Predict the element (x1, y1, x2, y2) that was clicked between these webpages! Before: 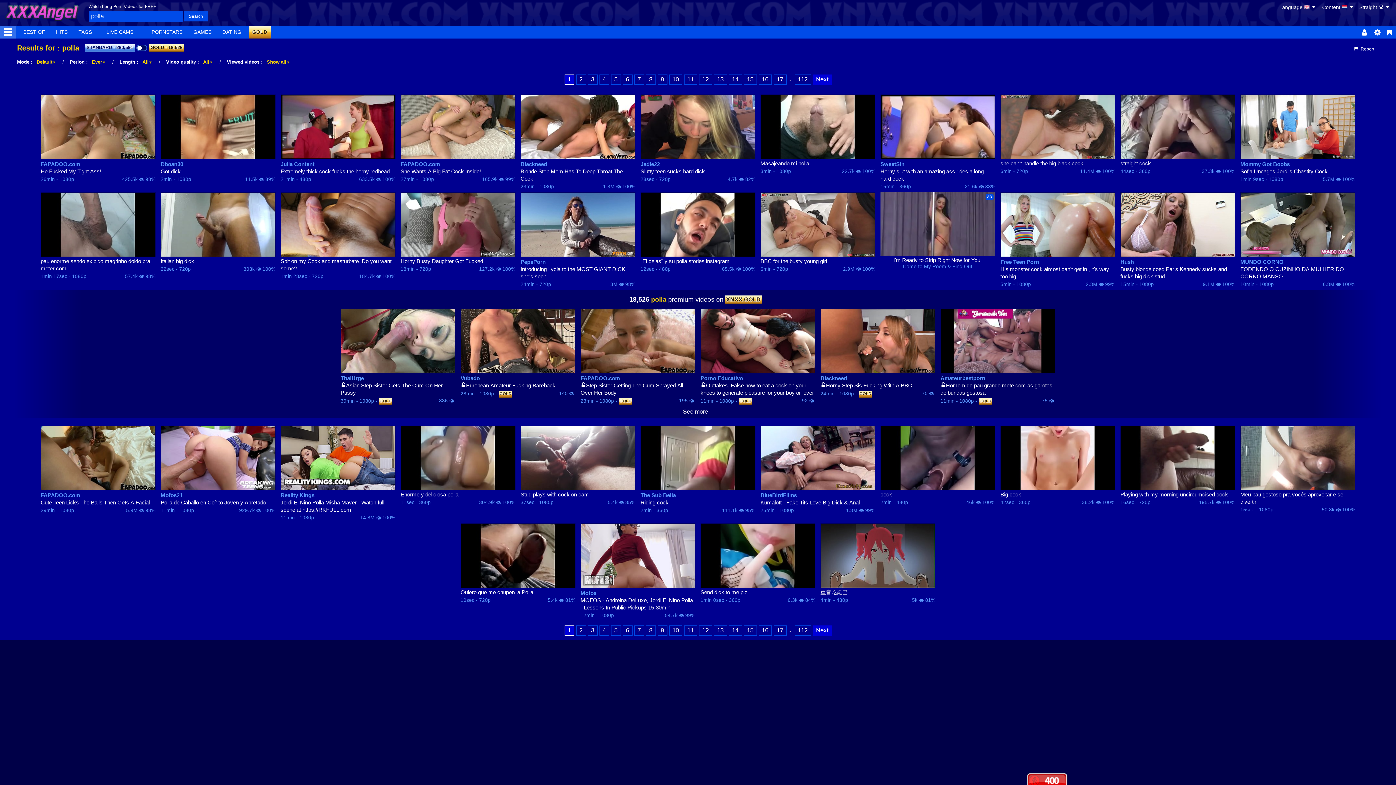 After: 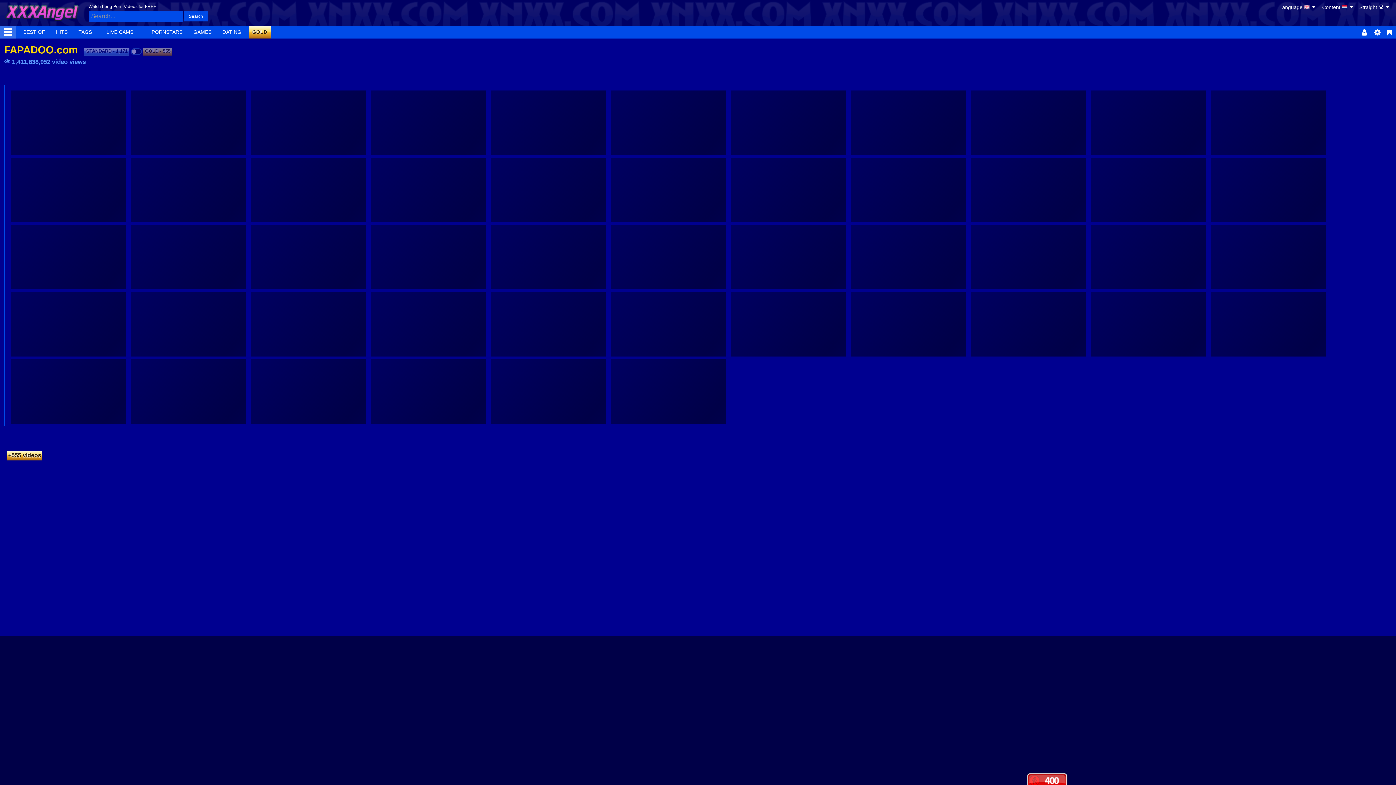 Action: label: FAPADOO.com bbox: (580, 375, 695, 382)